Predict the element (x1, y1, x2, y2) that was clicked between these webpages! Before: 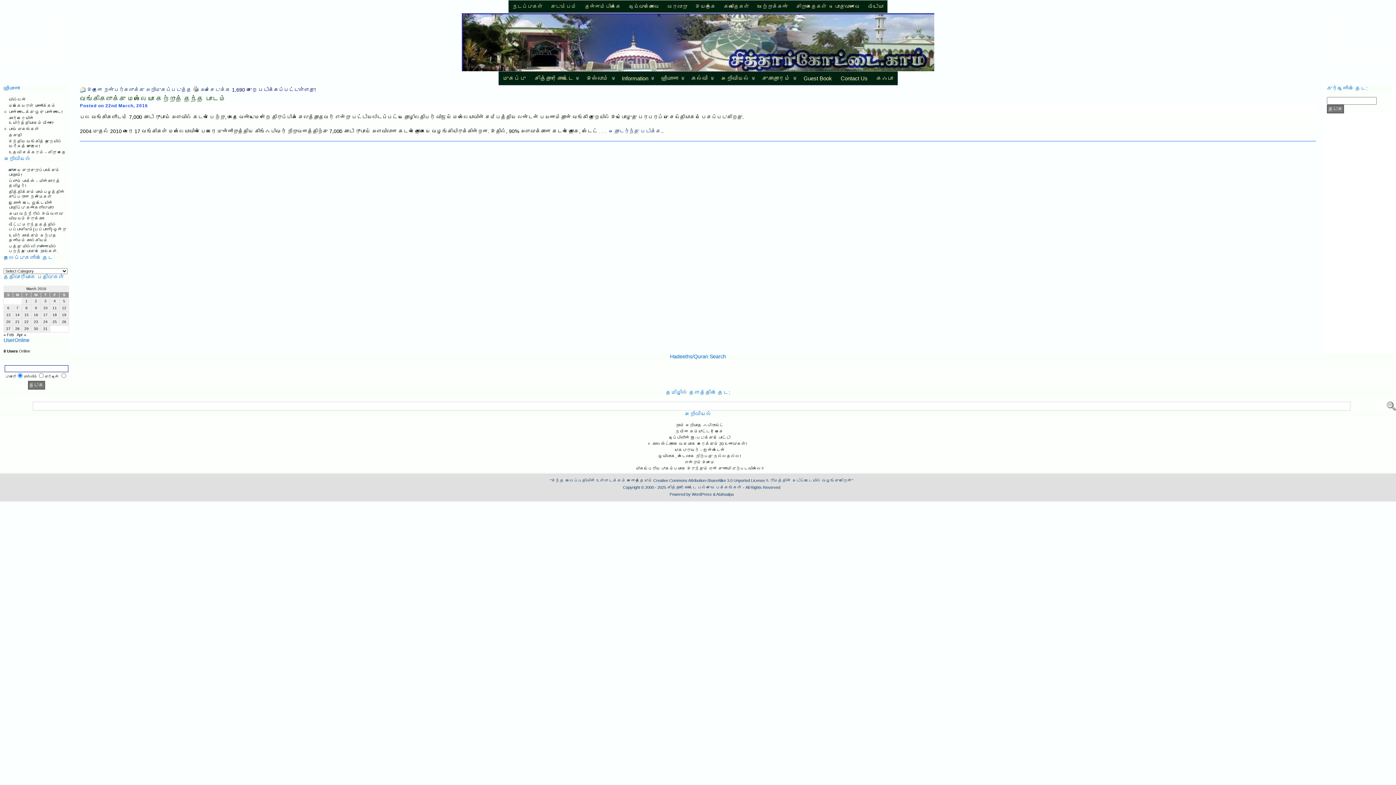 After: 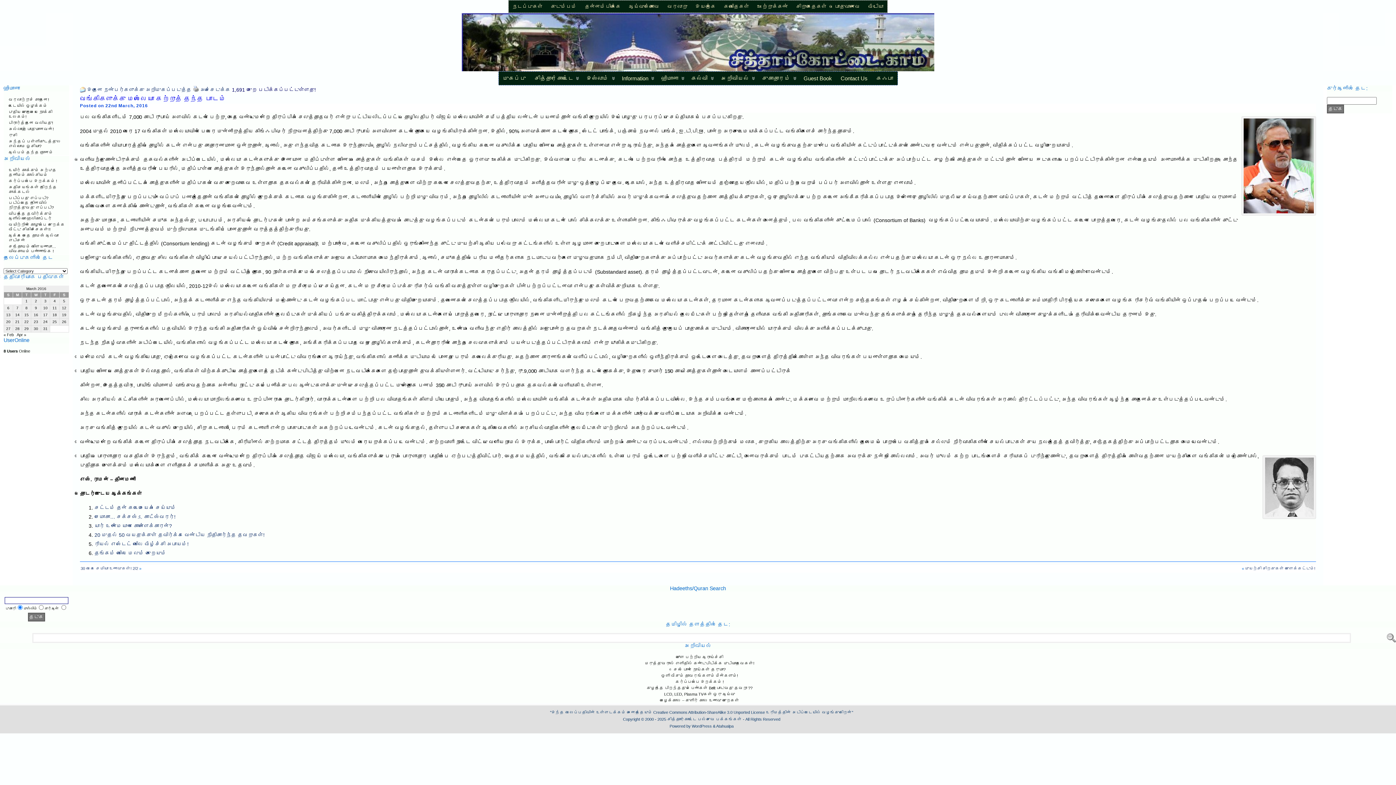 Action: bbox: (614, 128, 664, 134) label: தொடர்ந்து படிக்க..